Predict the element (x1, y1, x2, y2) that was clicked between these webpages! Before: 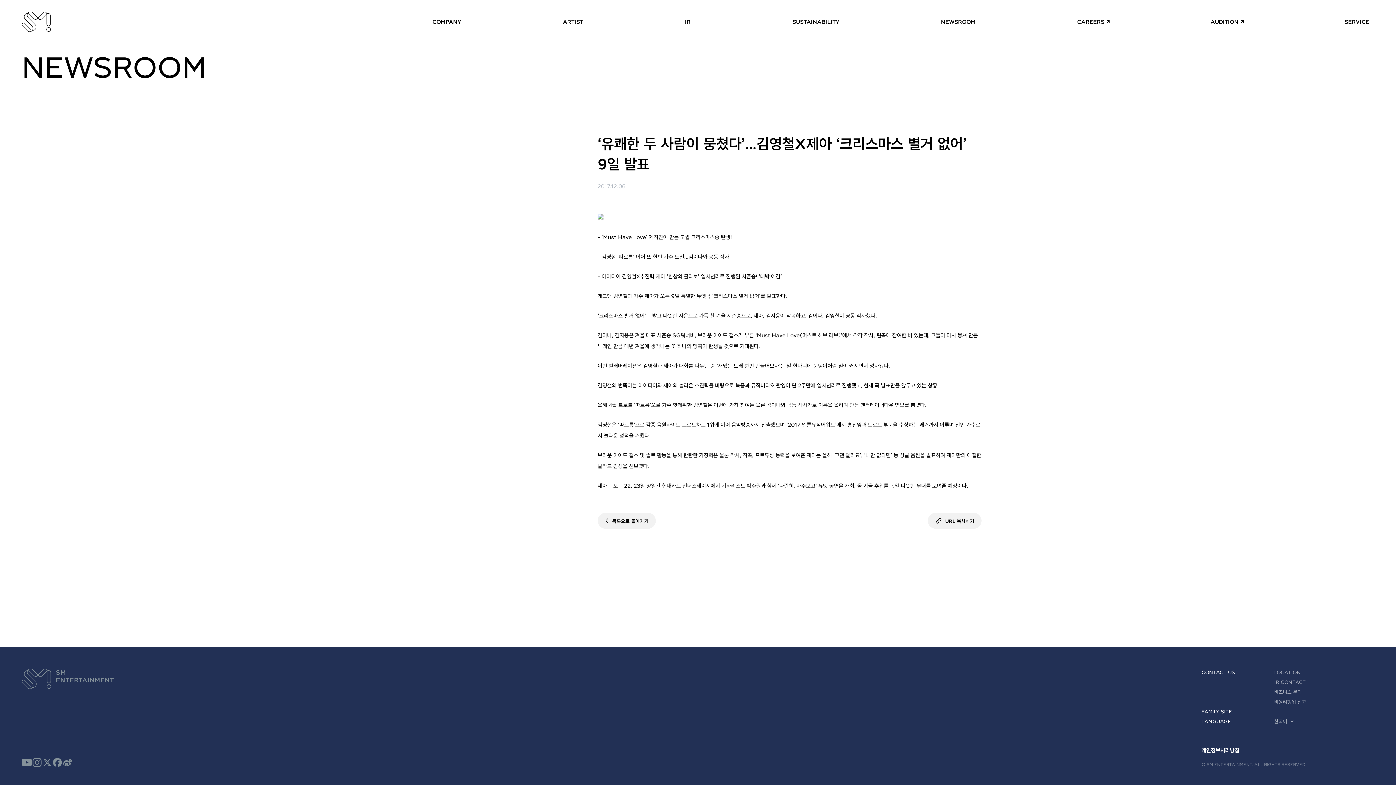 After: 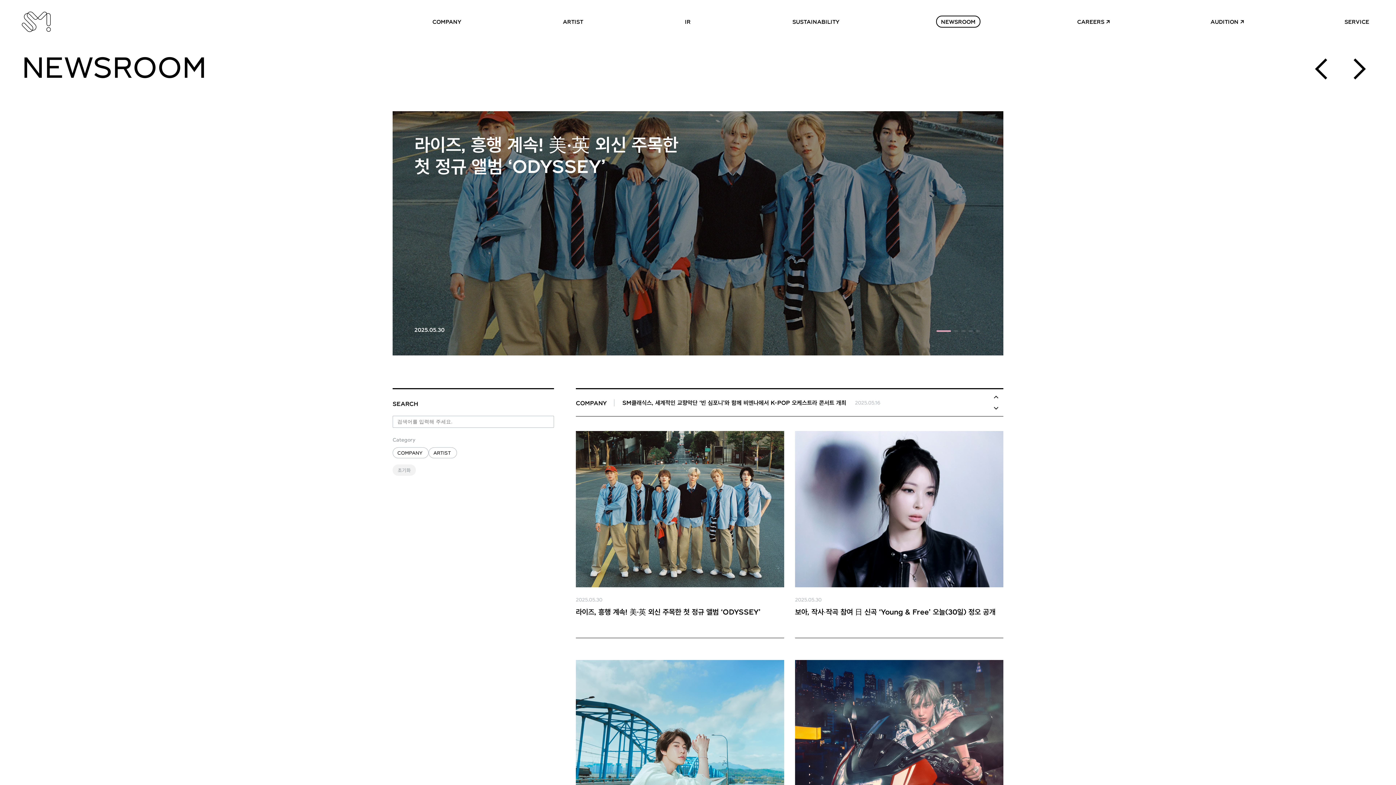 Action: label: NEWSROOM bbox: (936, 15, 980, 27)